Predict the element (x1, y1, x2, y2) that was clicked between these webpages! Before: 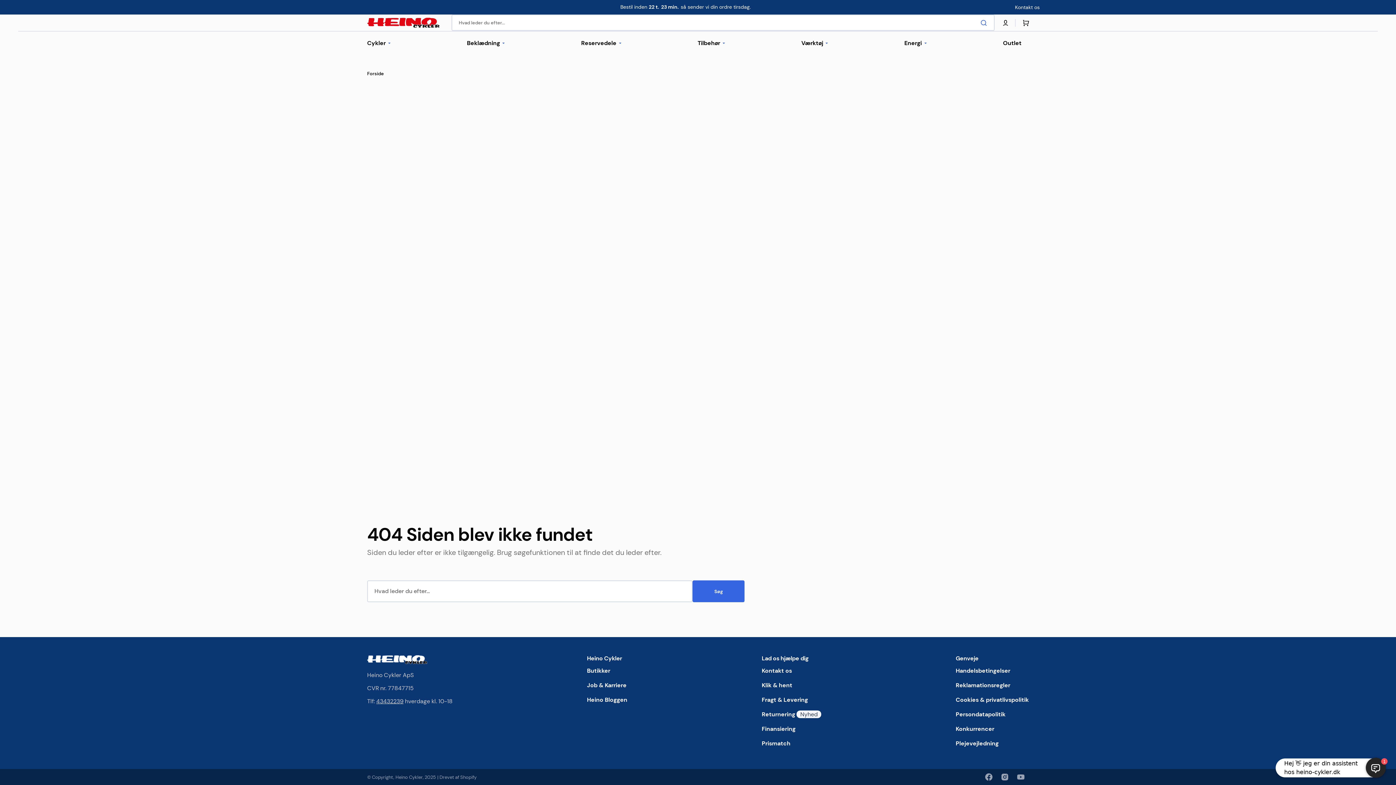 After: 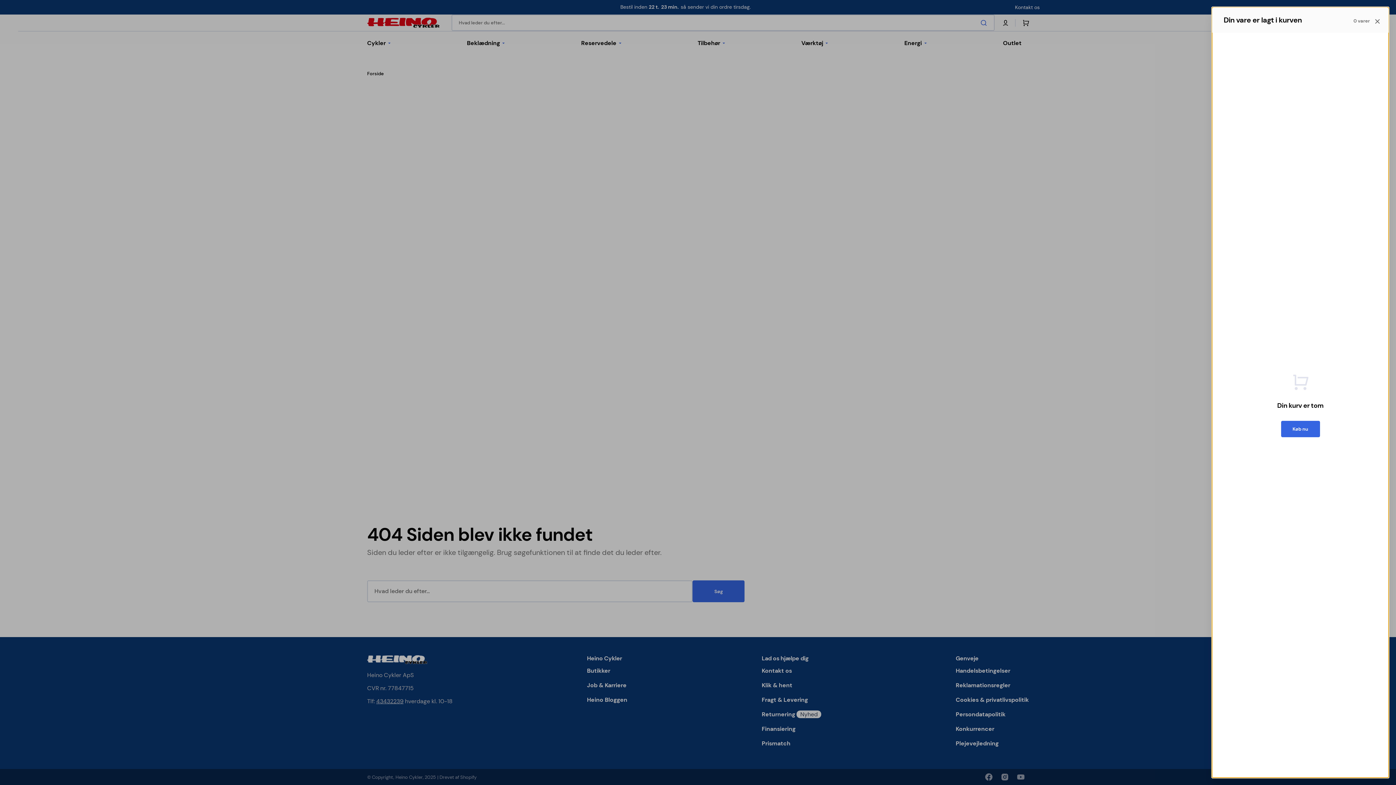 Action: bbox: (1015, 14, 1034, 30) label: Open kurv